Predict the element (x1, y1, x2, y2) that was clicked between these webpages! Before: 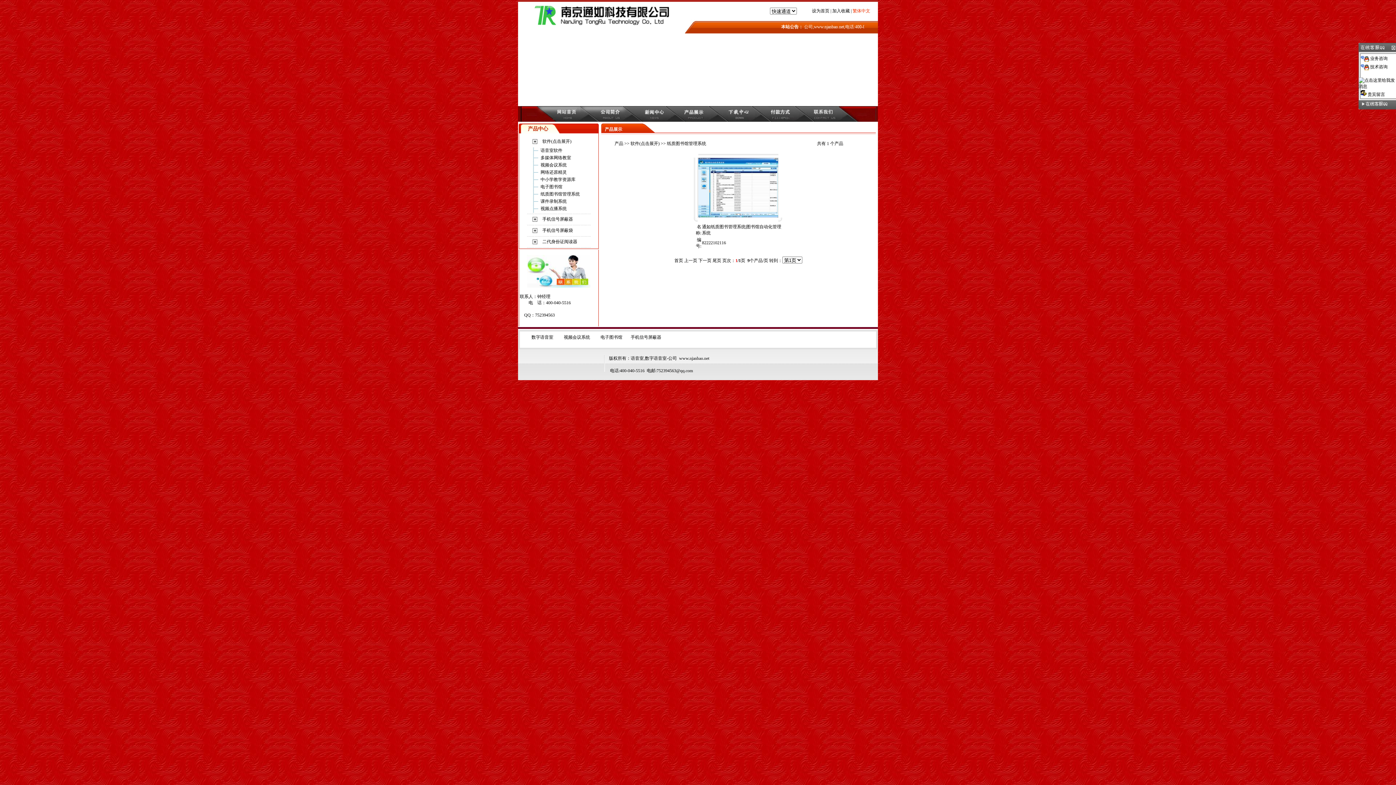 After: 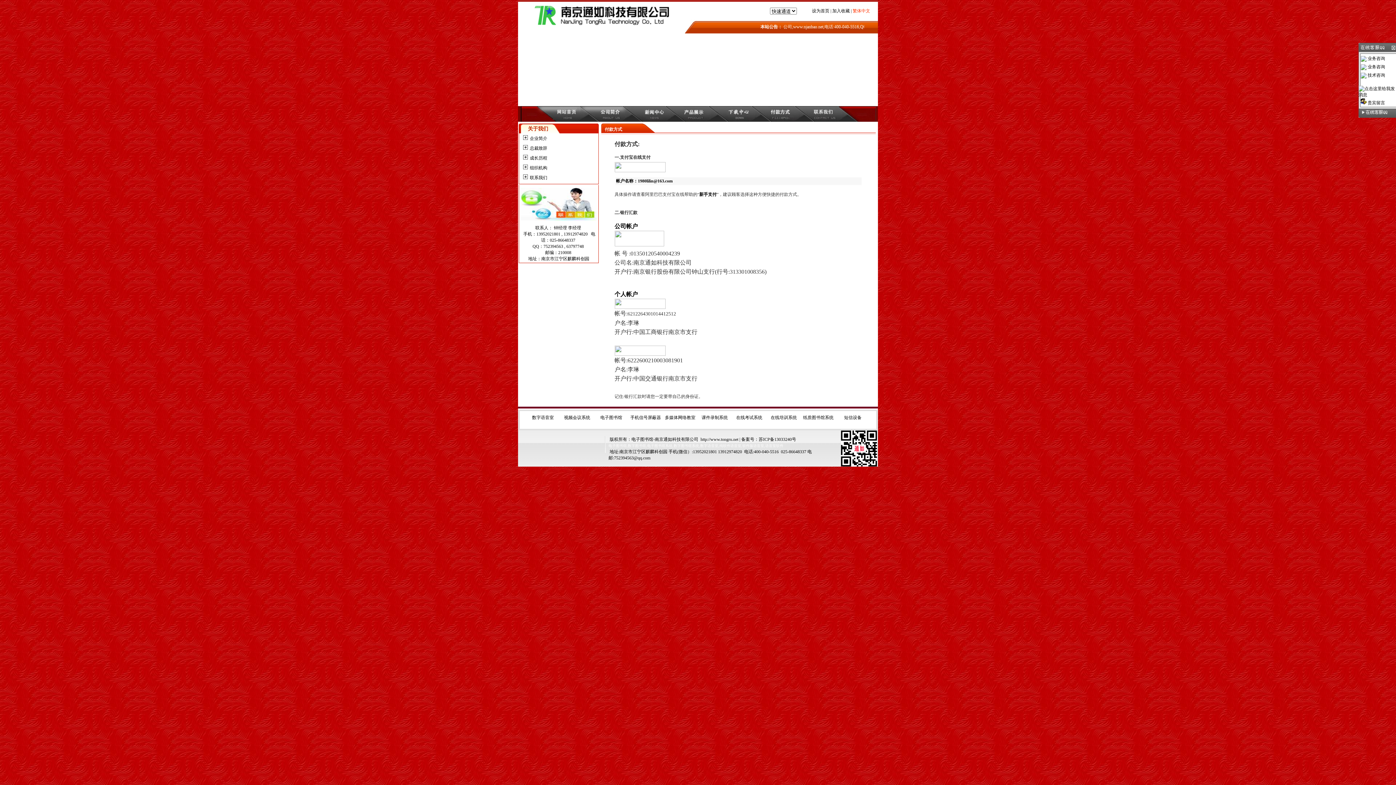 Action: label:  贵宾留言 bbox: (1366, 91, 1385, 96)